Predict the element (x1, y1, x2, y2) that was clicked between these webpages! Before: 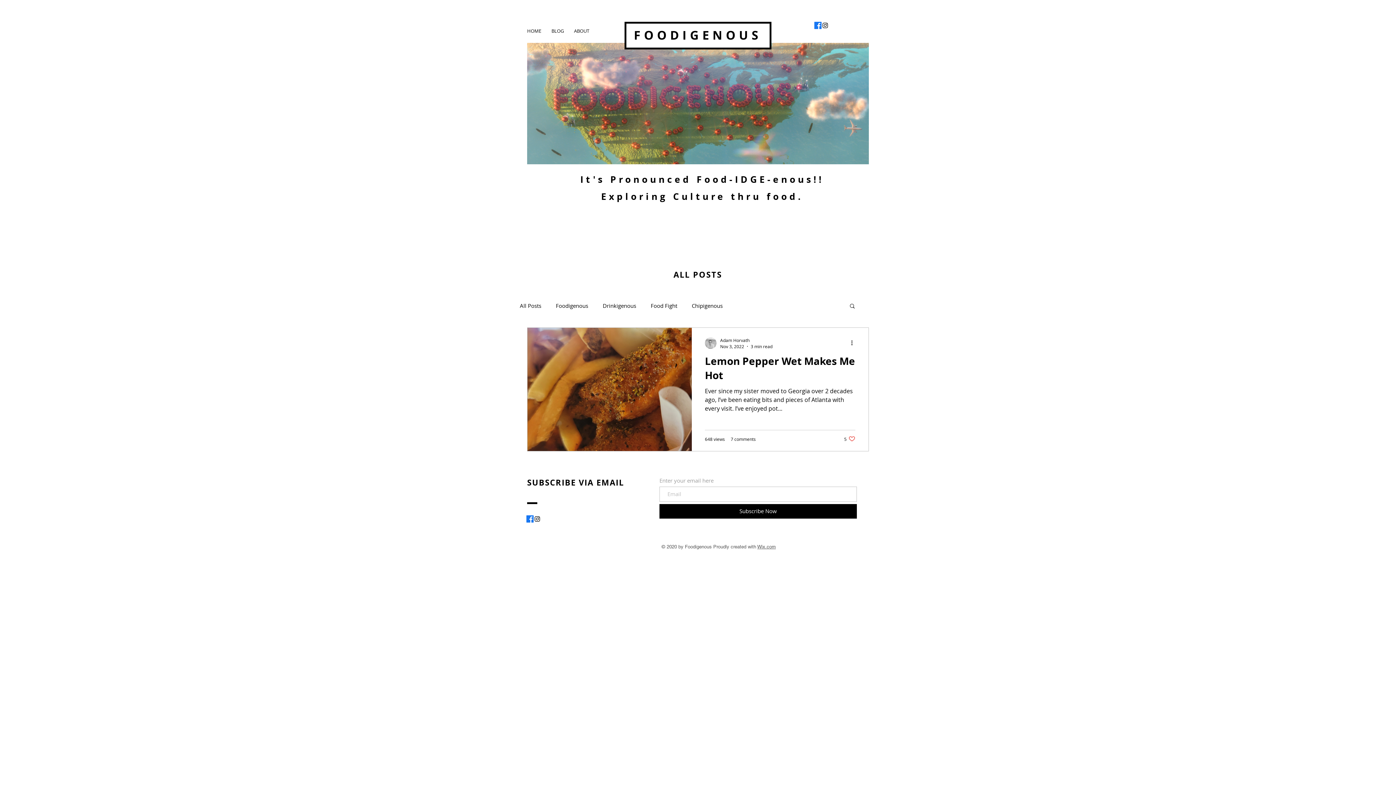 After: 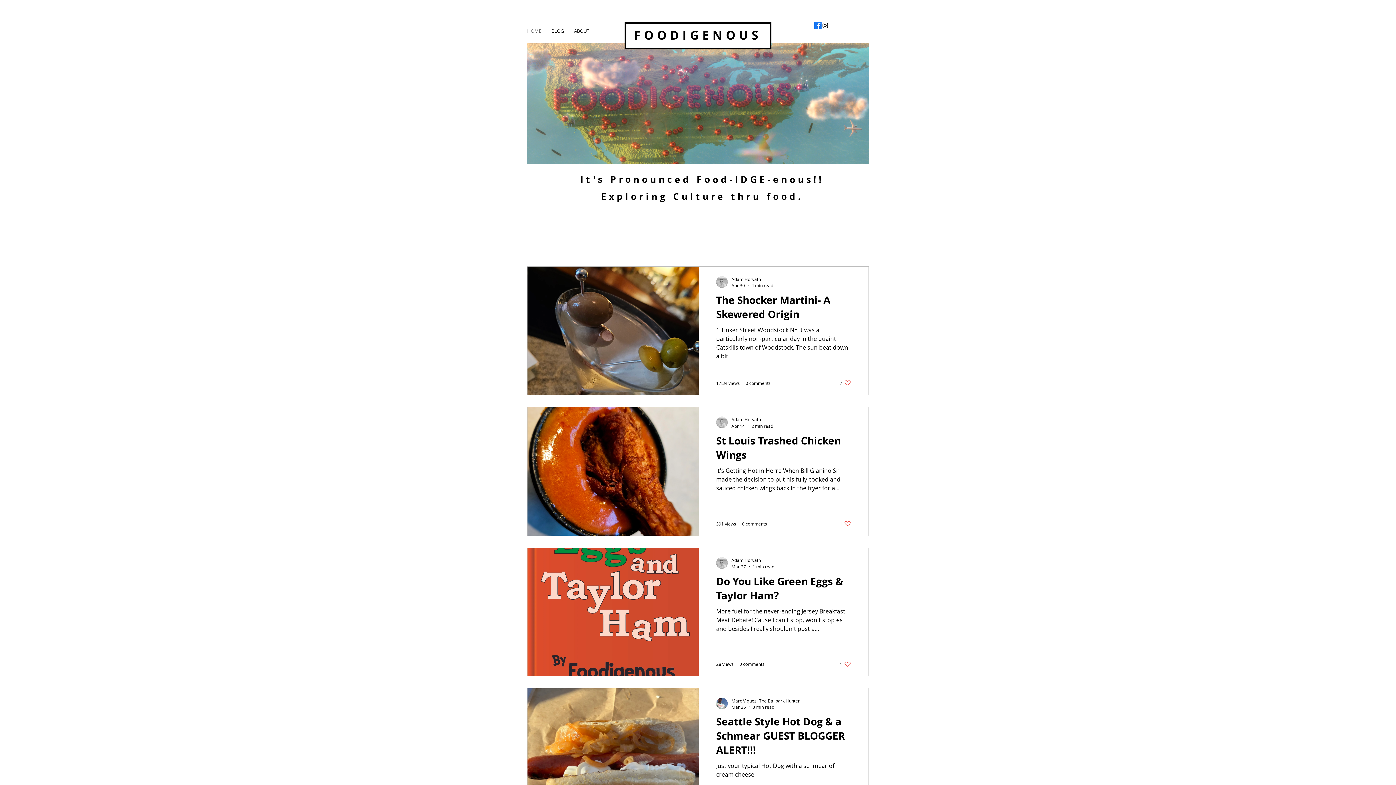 Action: bbox: (673, 269, 722, 280) label: ALL POSTS